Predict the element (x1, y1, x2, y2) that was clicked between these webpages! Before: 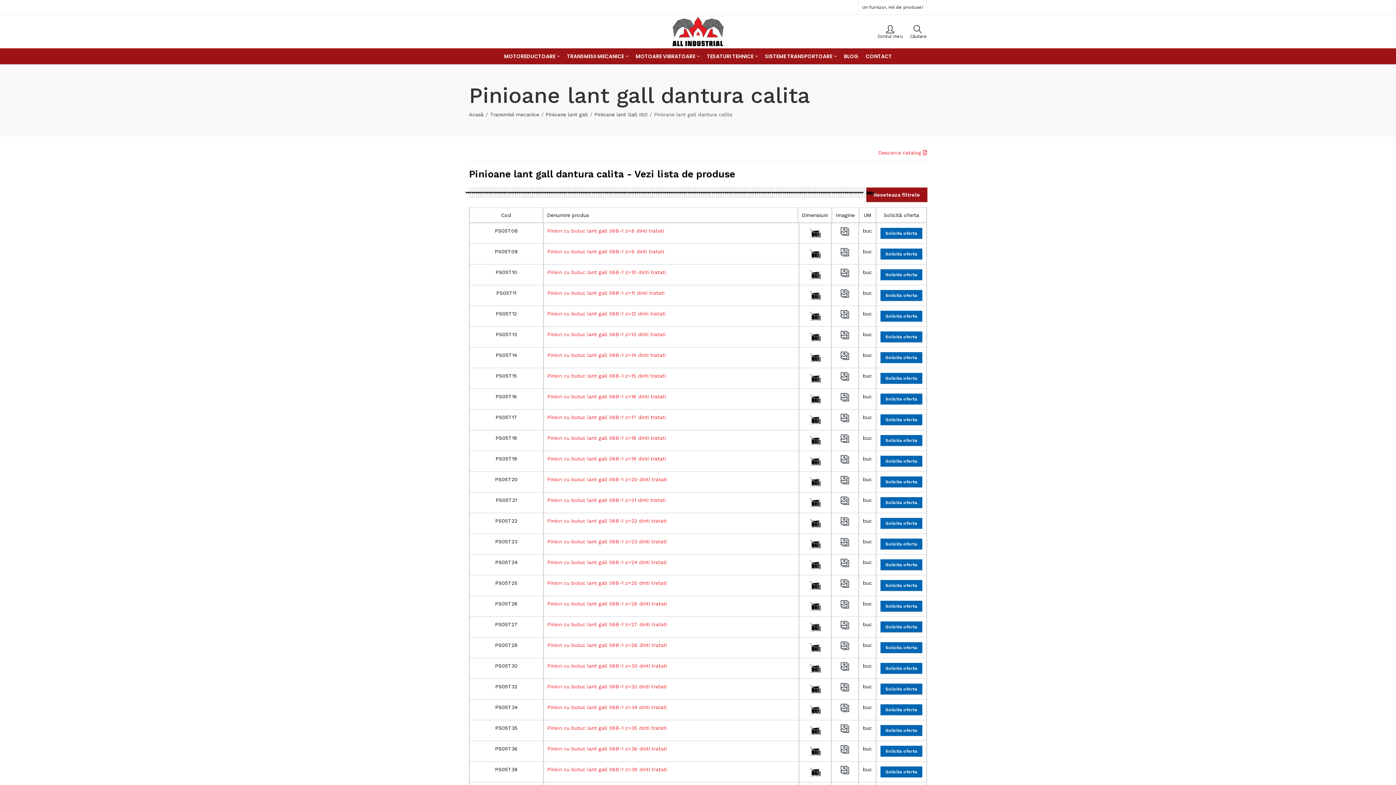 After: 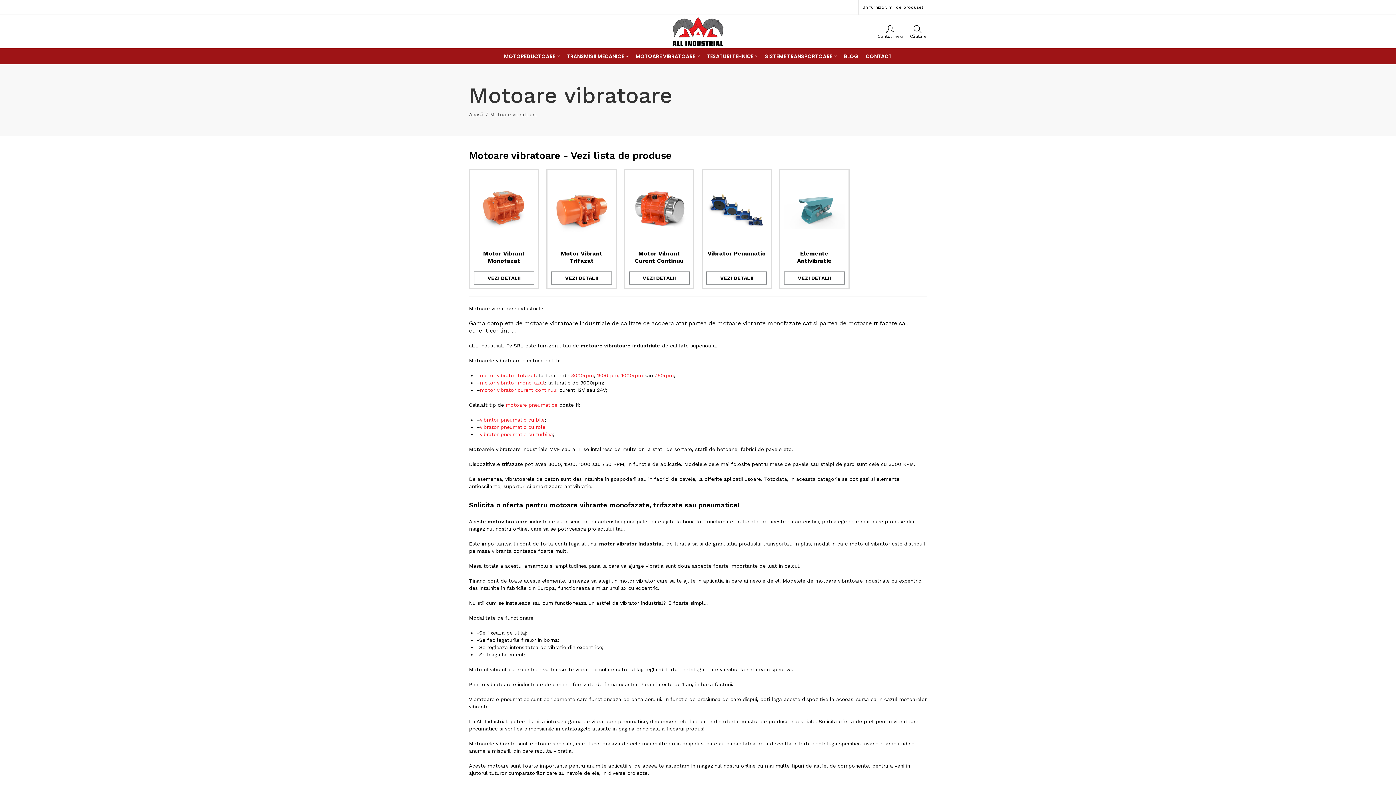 Action: bbox: (632, 48, 703, 64) label: MOTOARE VIBRATOARE